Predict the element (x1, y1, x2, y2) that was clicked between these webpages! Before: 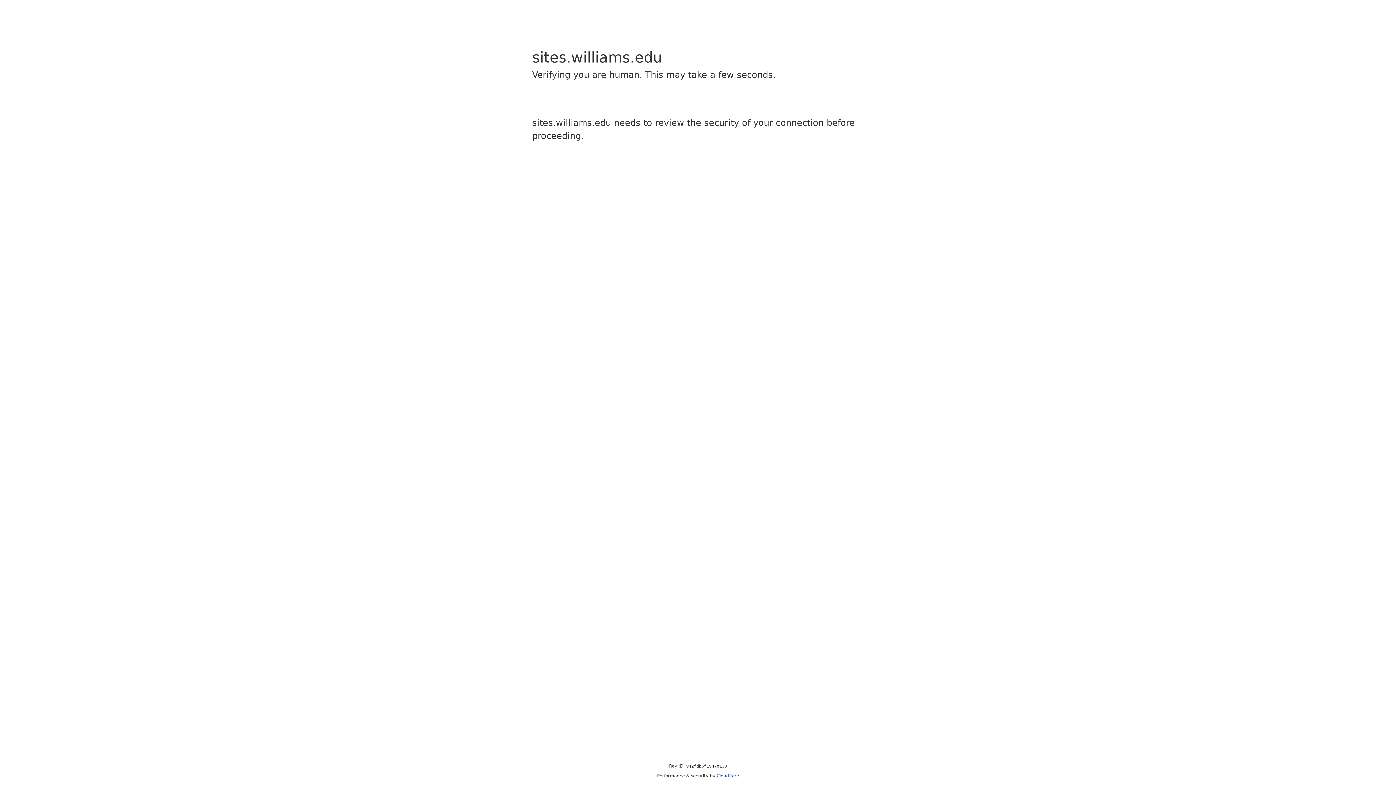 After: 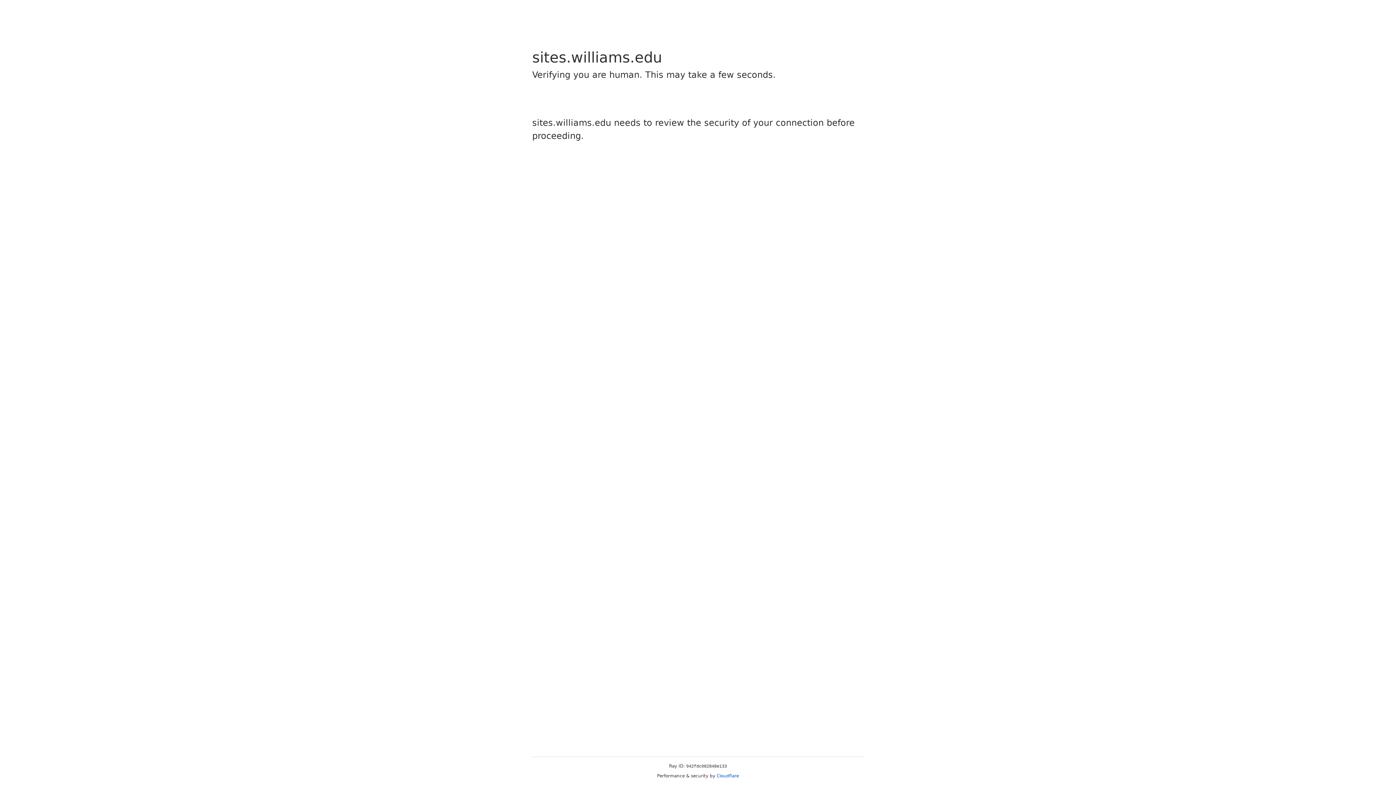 Action: bbox: (716, 773, 739, 778) label: Cloudflare